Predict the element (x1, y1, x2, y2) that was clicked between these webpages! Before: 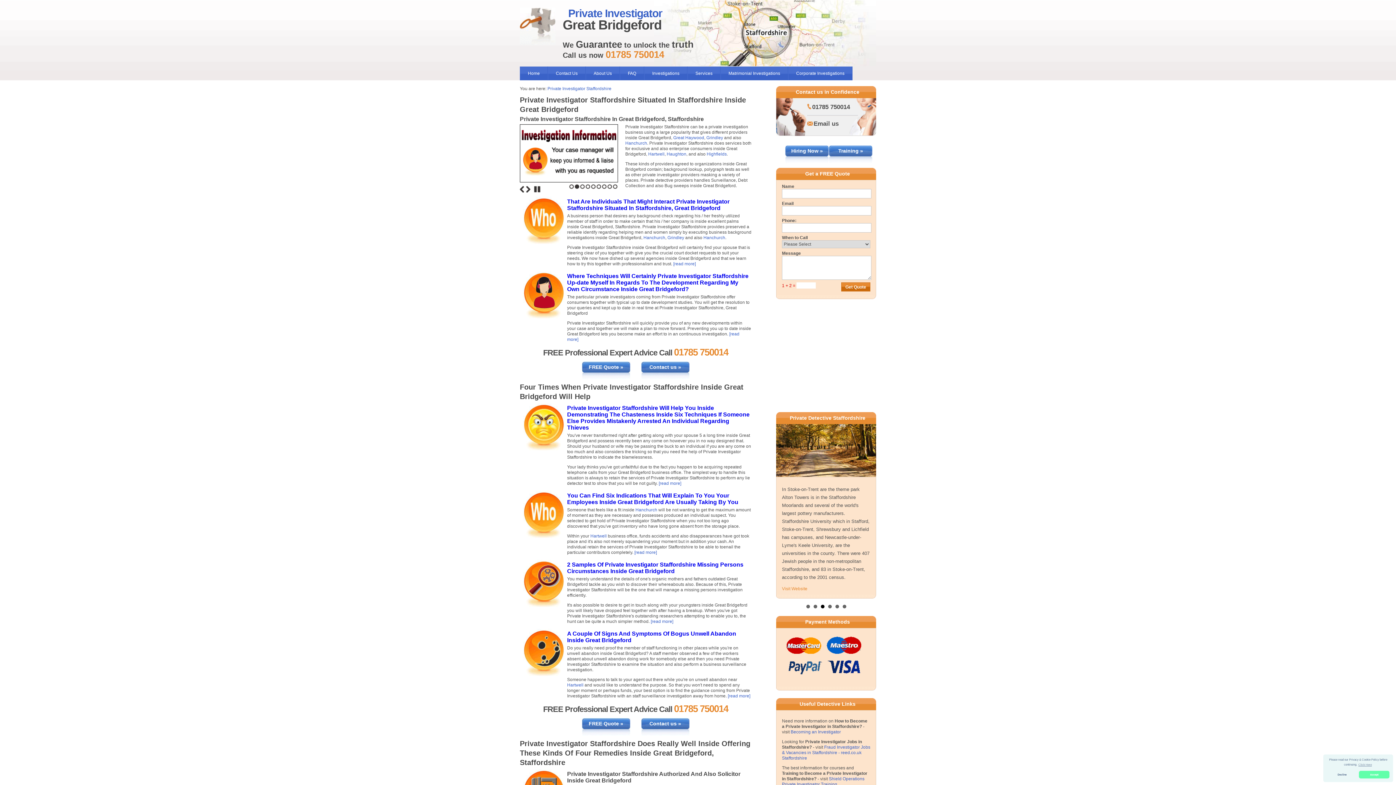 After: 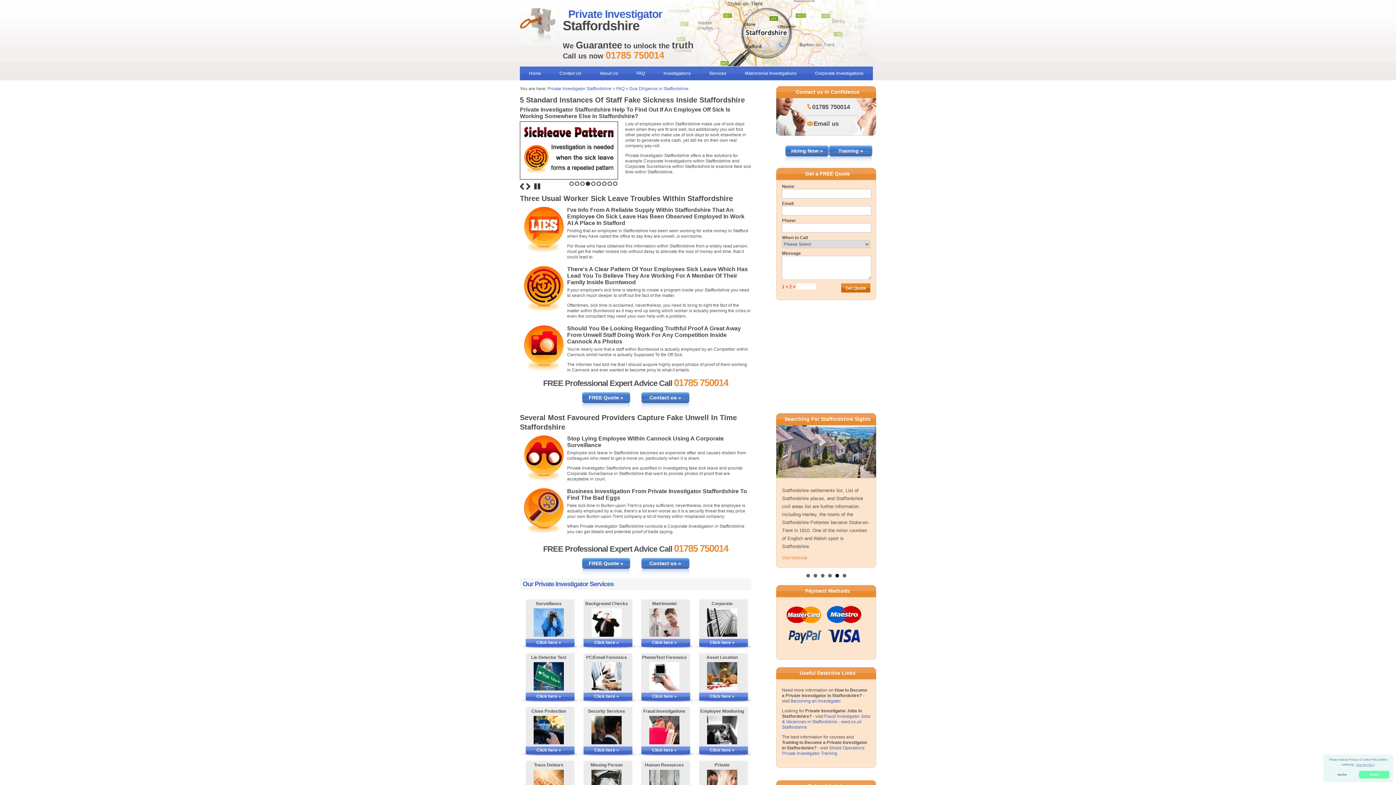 Action: bbox: (728, 693, 750, 698) label: [read more]